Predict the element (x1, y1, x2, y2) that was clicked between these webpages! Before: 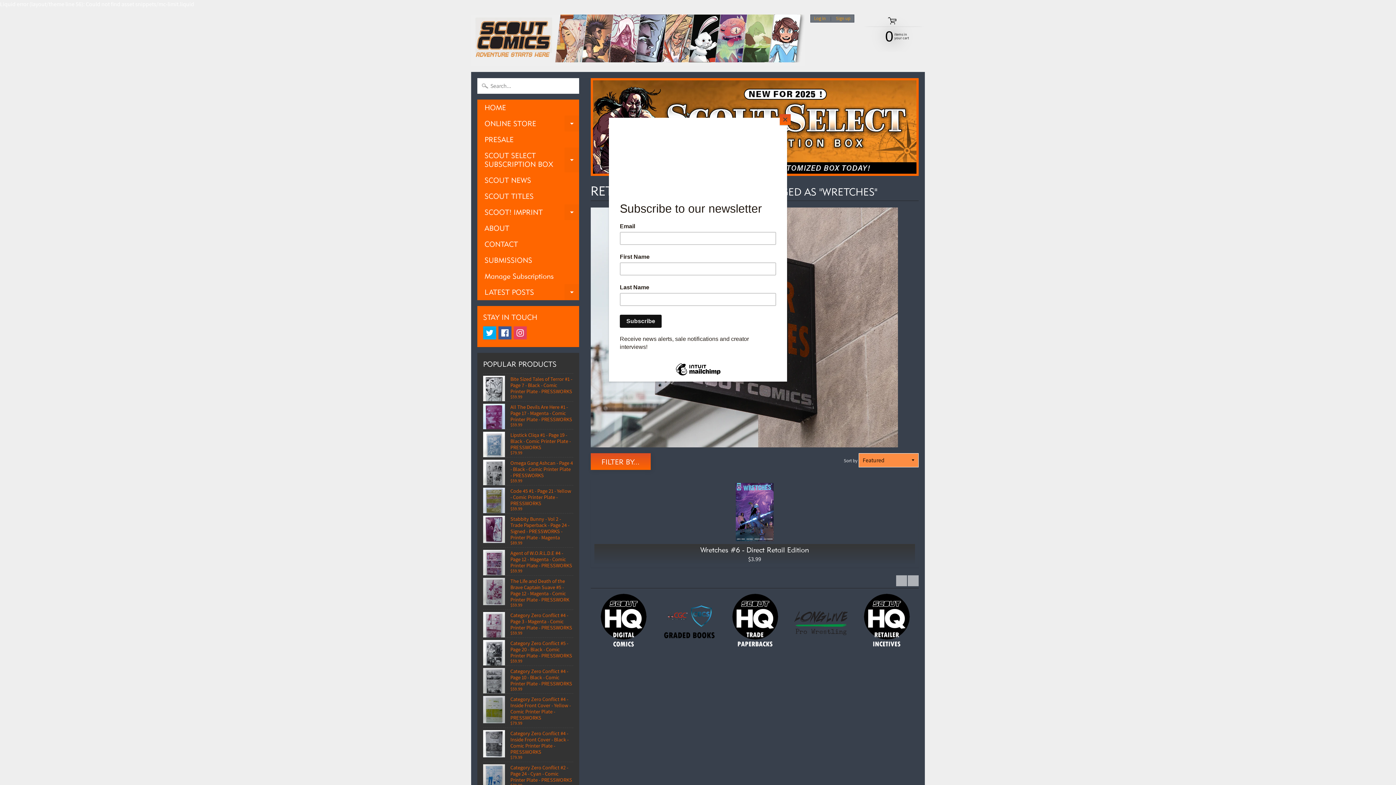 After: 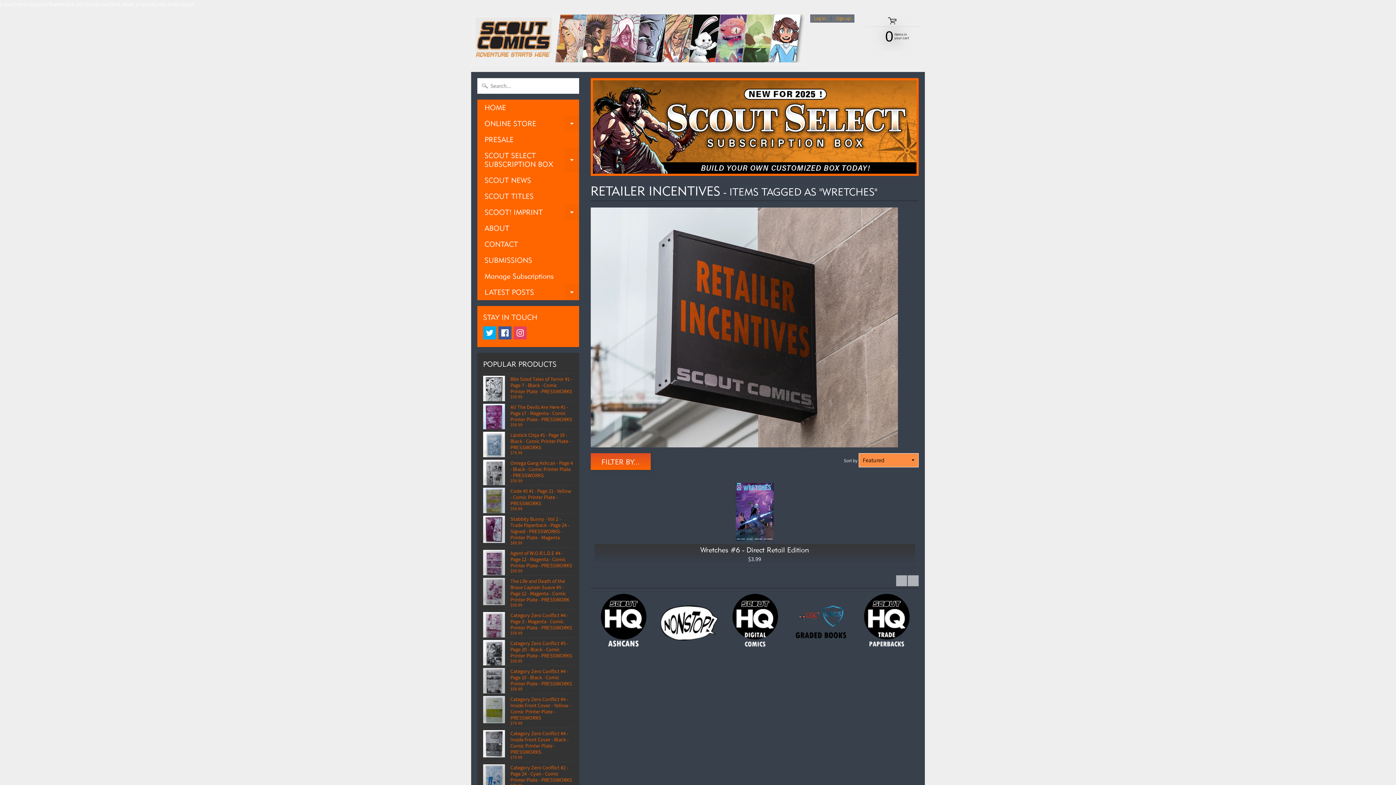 Action: label: Close bbox: (780, 114, 790, 125)